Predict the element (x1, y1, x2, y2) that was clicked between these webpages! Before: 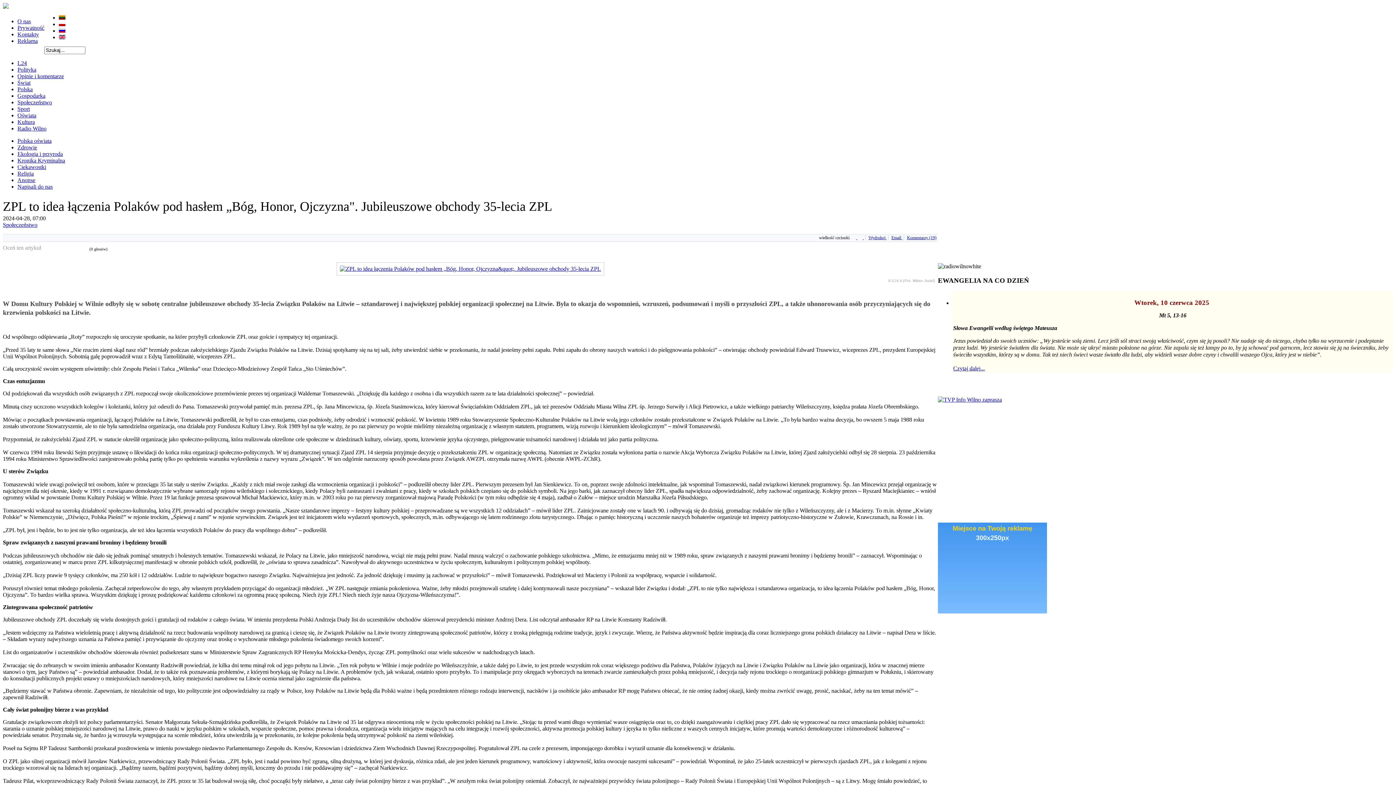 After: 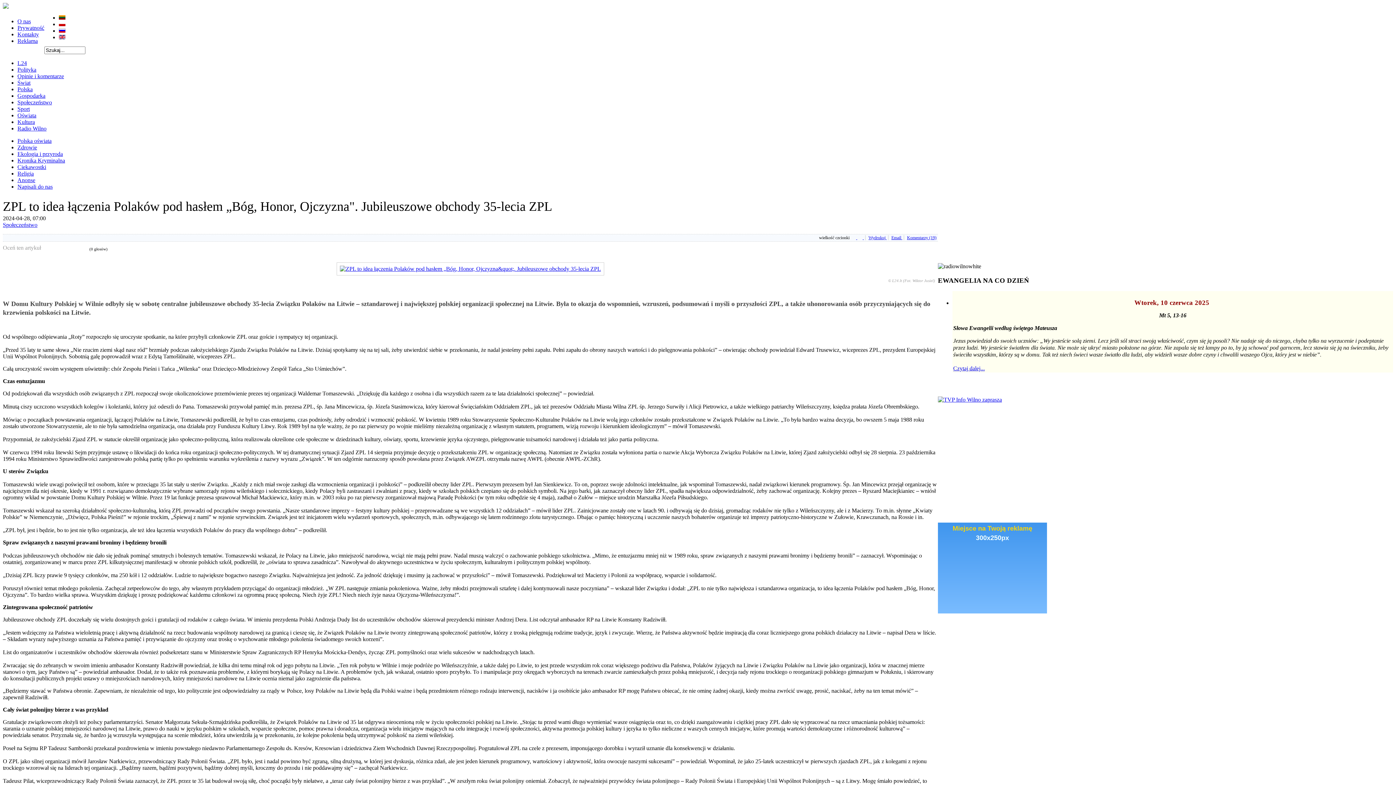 Action: label:   bbox: (858, 235, 864, 240)